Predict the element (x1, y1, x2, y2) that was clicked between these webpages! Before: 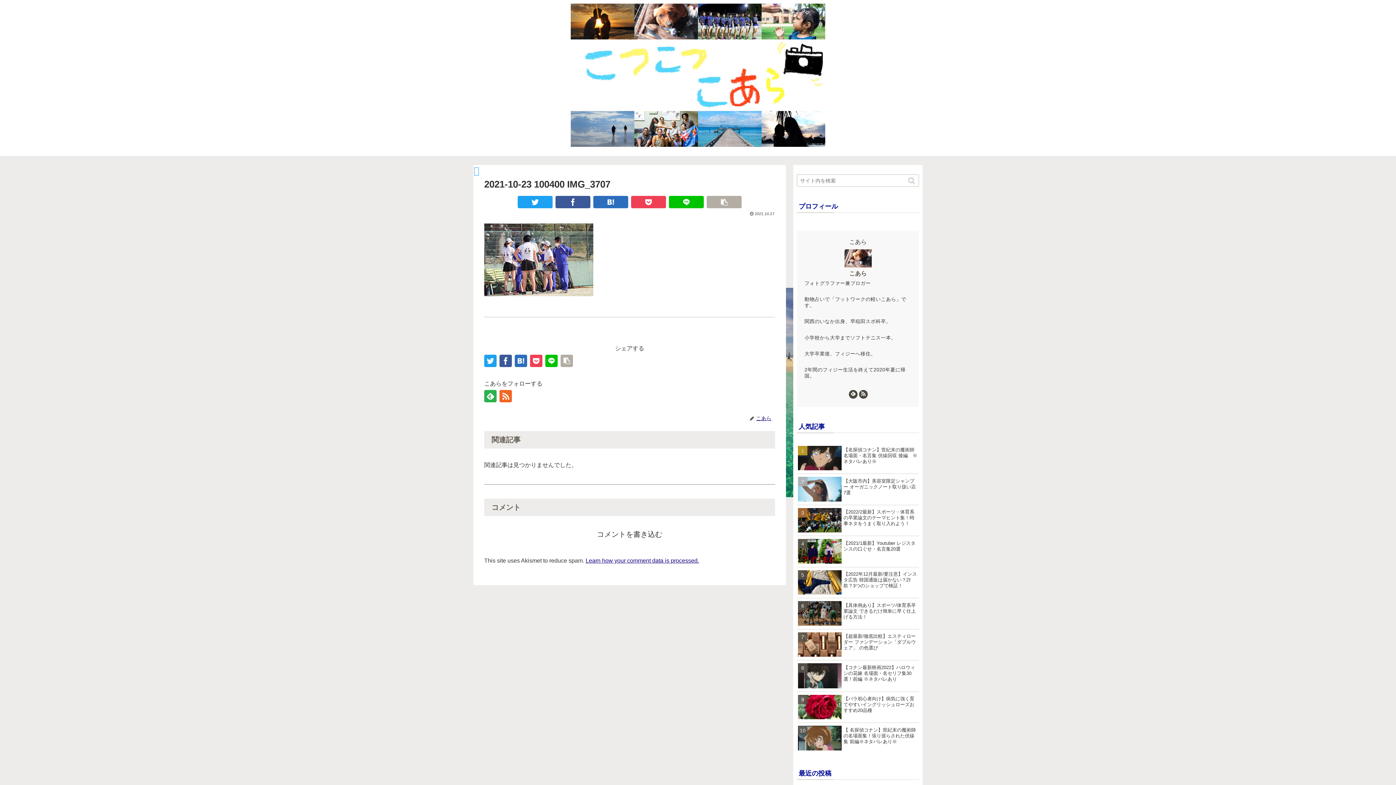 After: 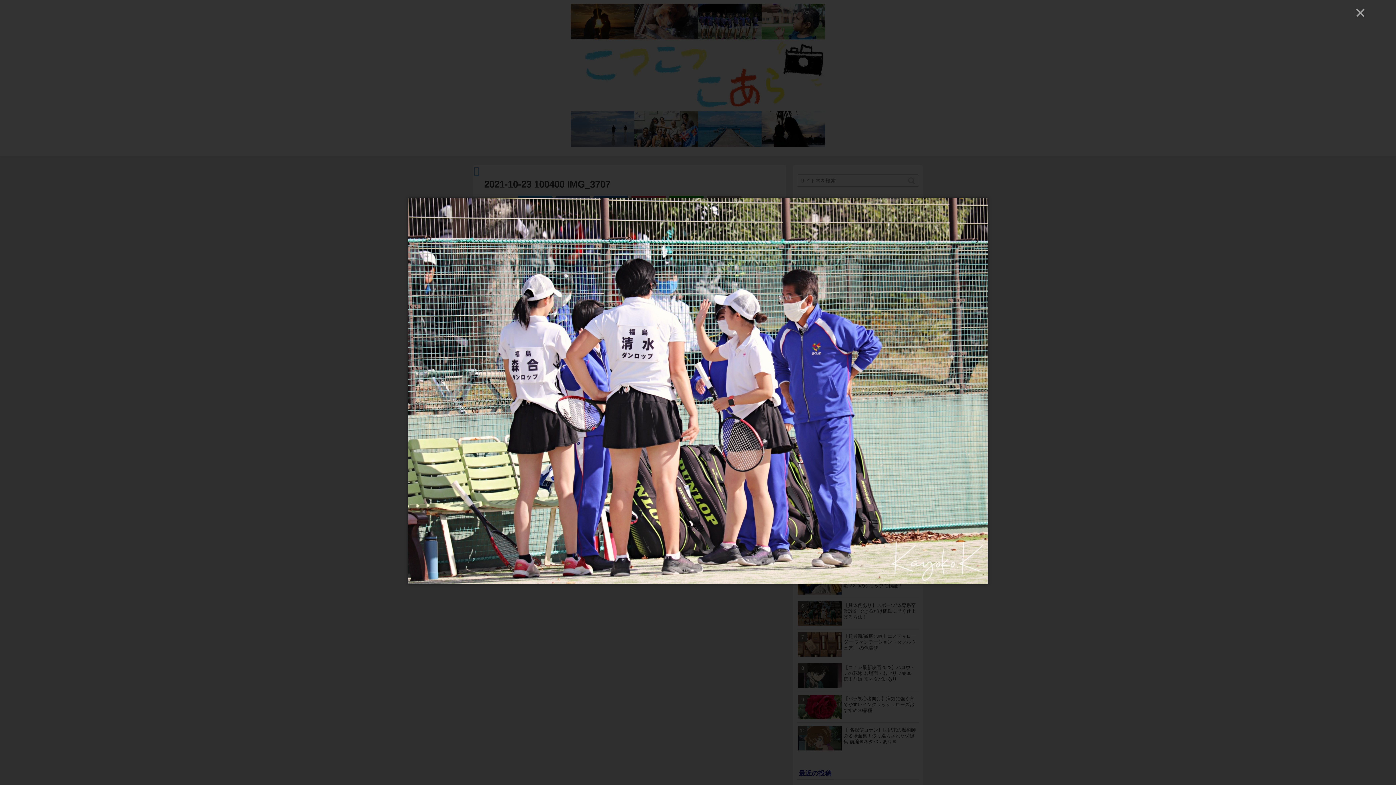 Action: bbox: (484, 291, 593, 297)